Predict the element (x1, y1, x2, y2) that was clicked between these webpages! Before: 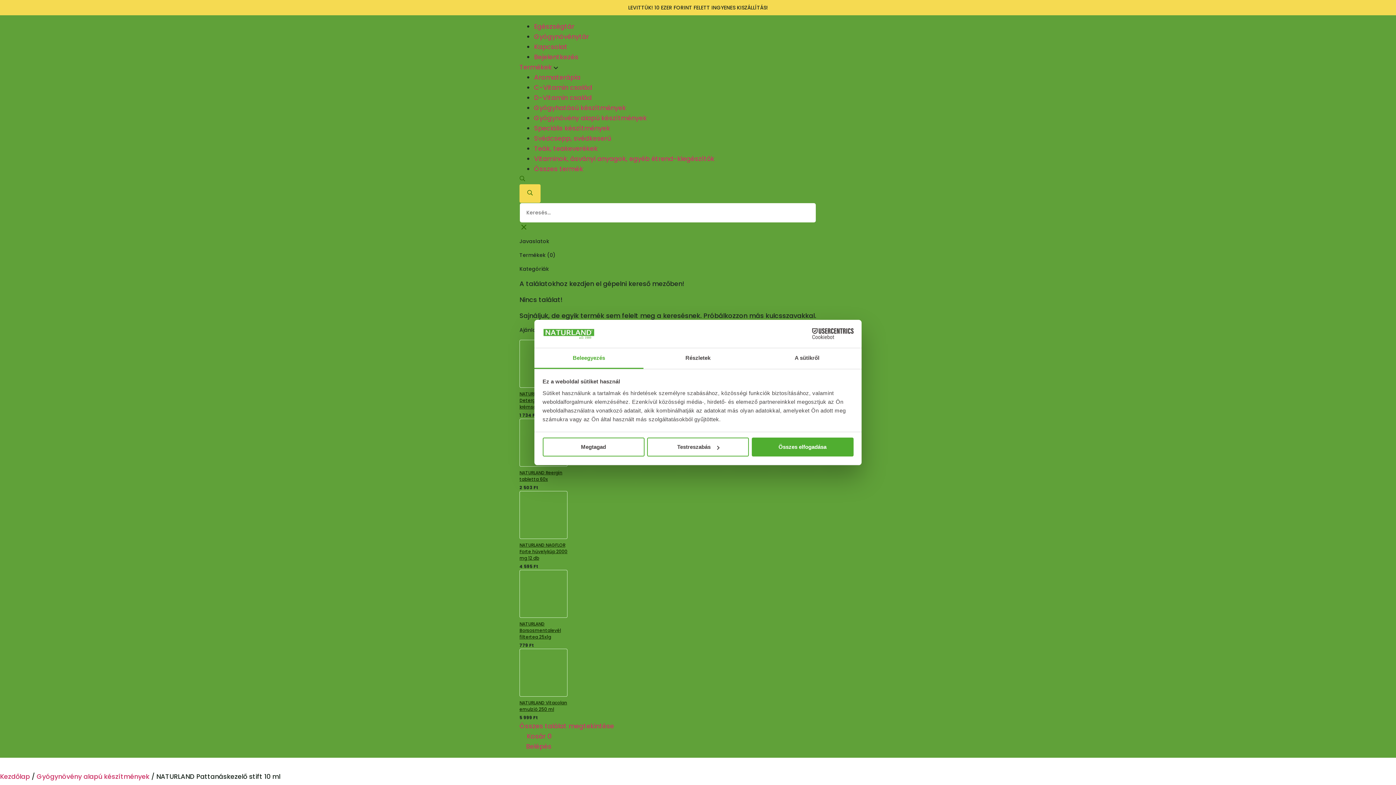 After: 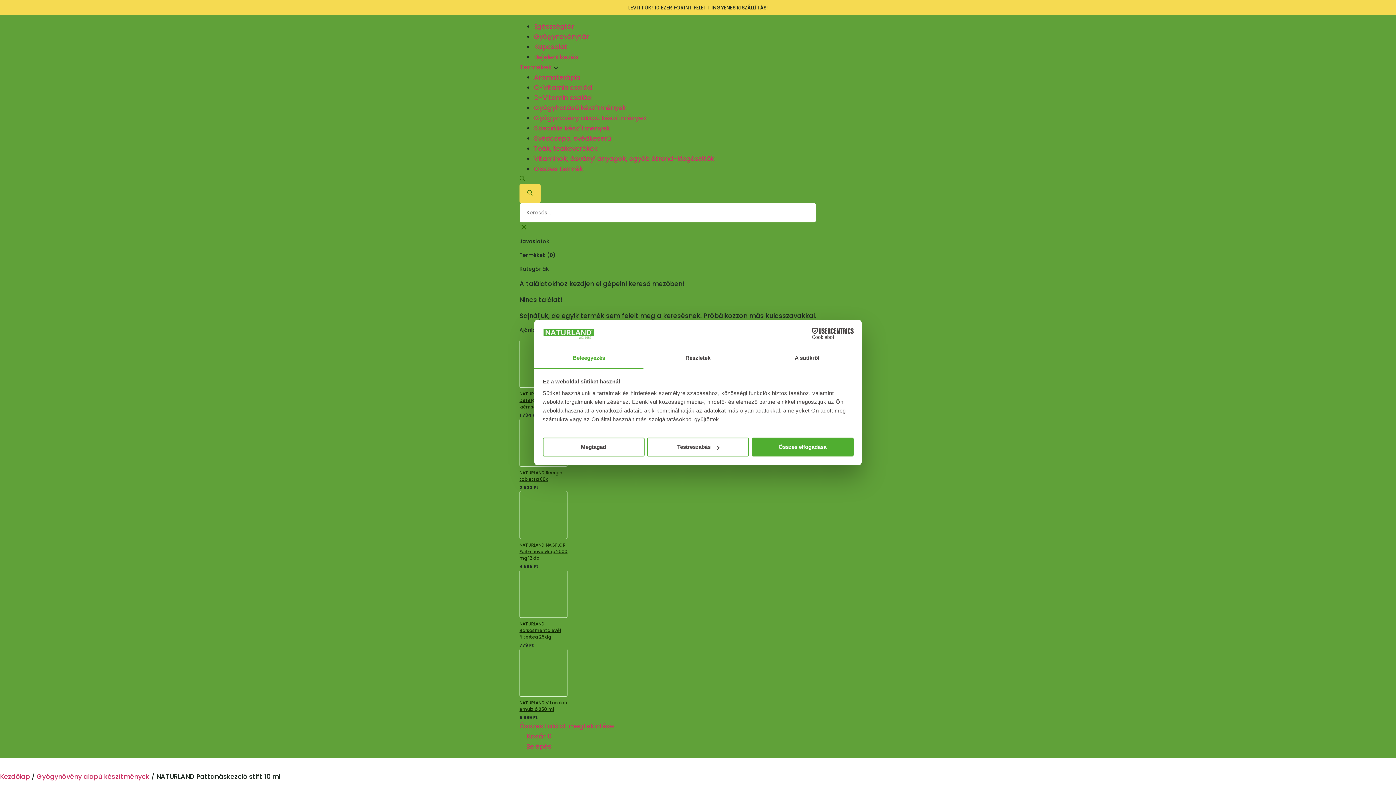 Action: bbox: (534, 348, 643, 369) label: Beleegyezés